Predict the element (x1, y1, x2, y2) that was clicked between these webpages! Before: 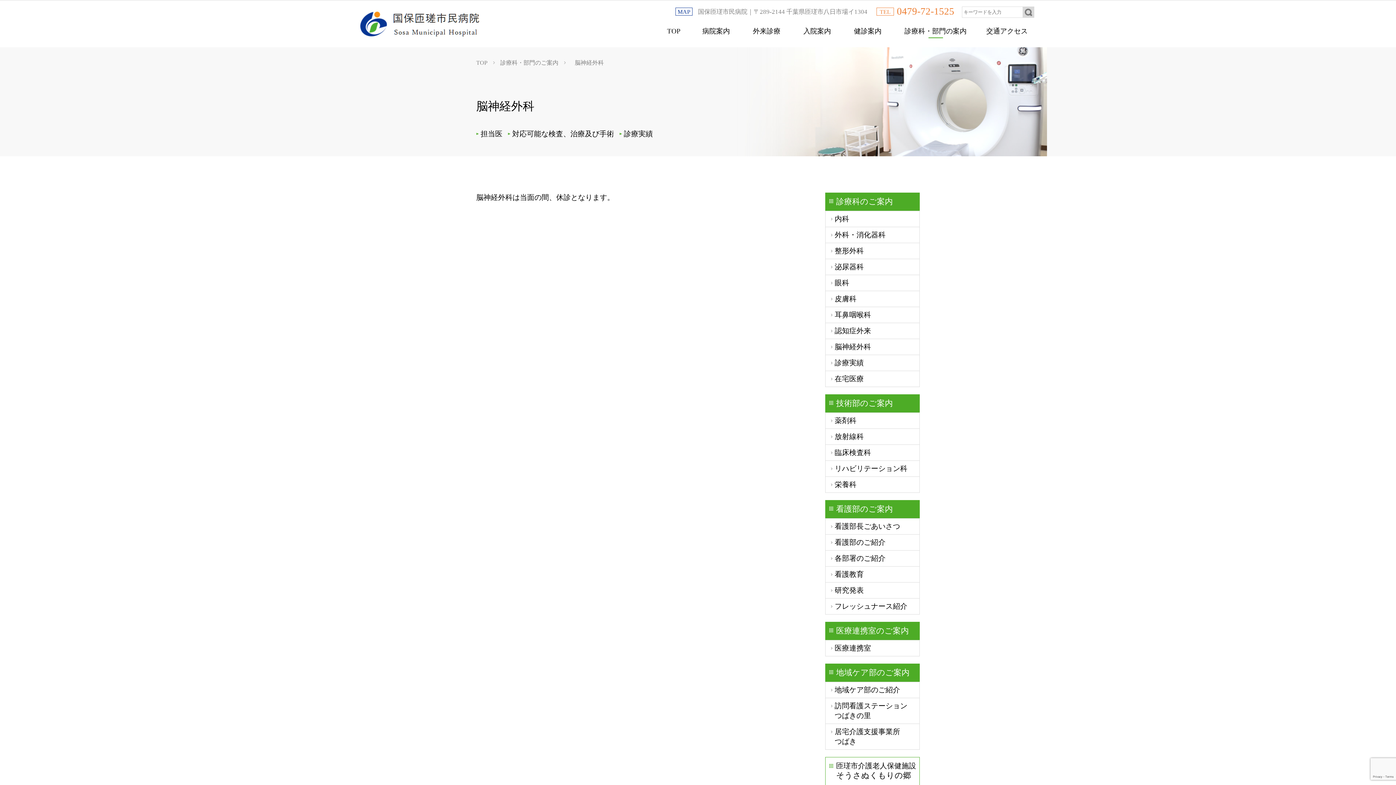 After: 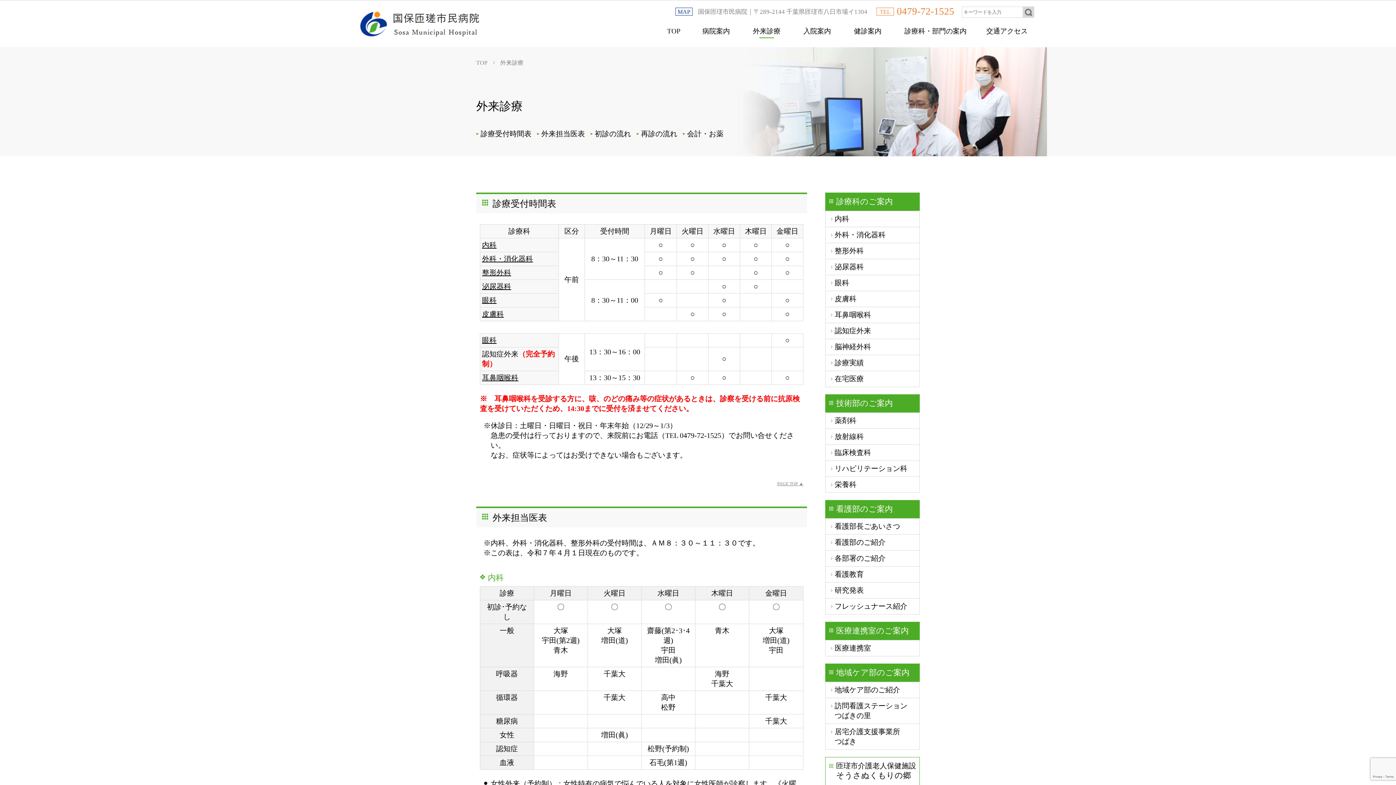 Action: bbox: (753, 27, 780, 38) label: 外来診療